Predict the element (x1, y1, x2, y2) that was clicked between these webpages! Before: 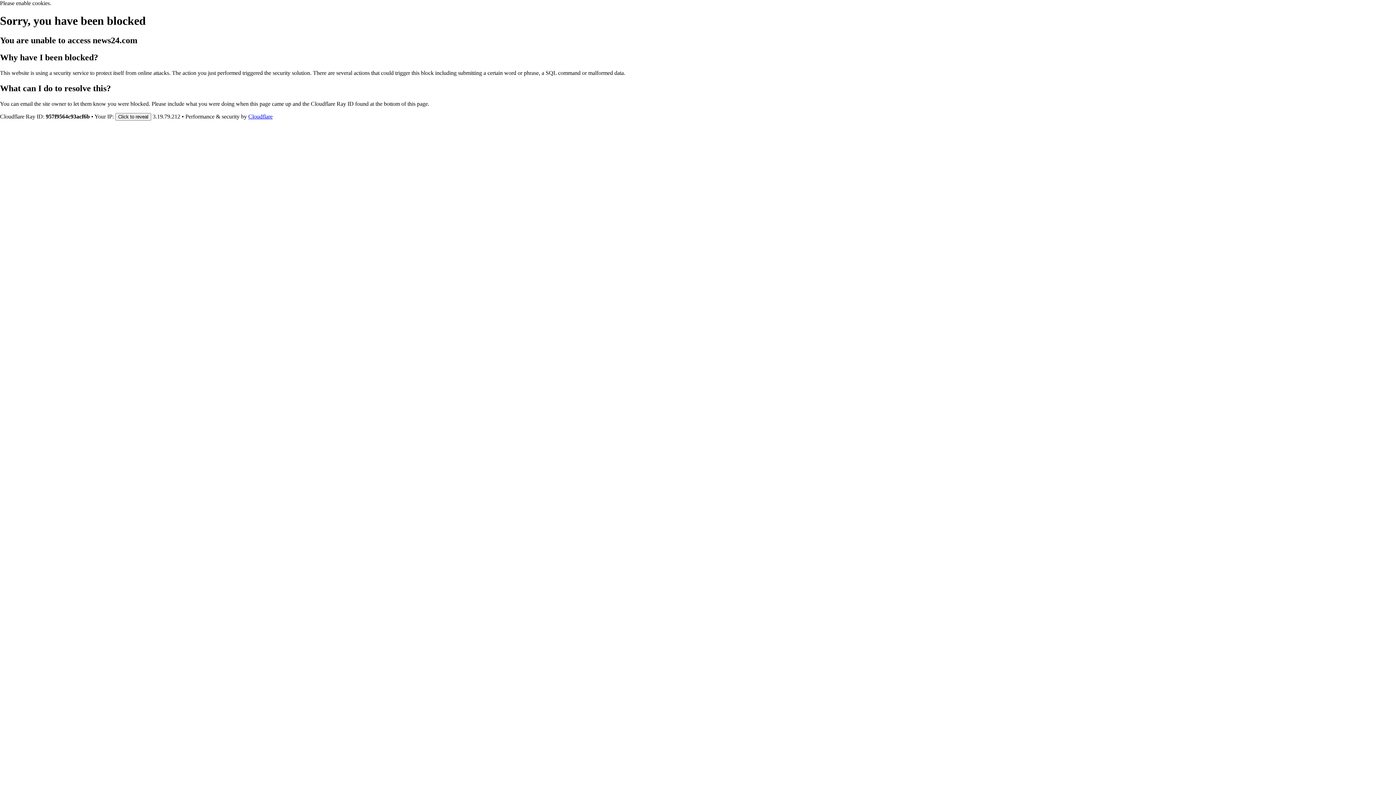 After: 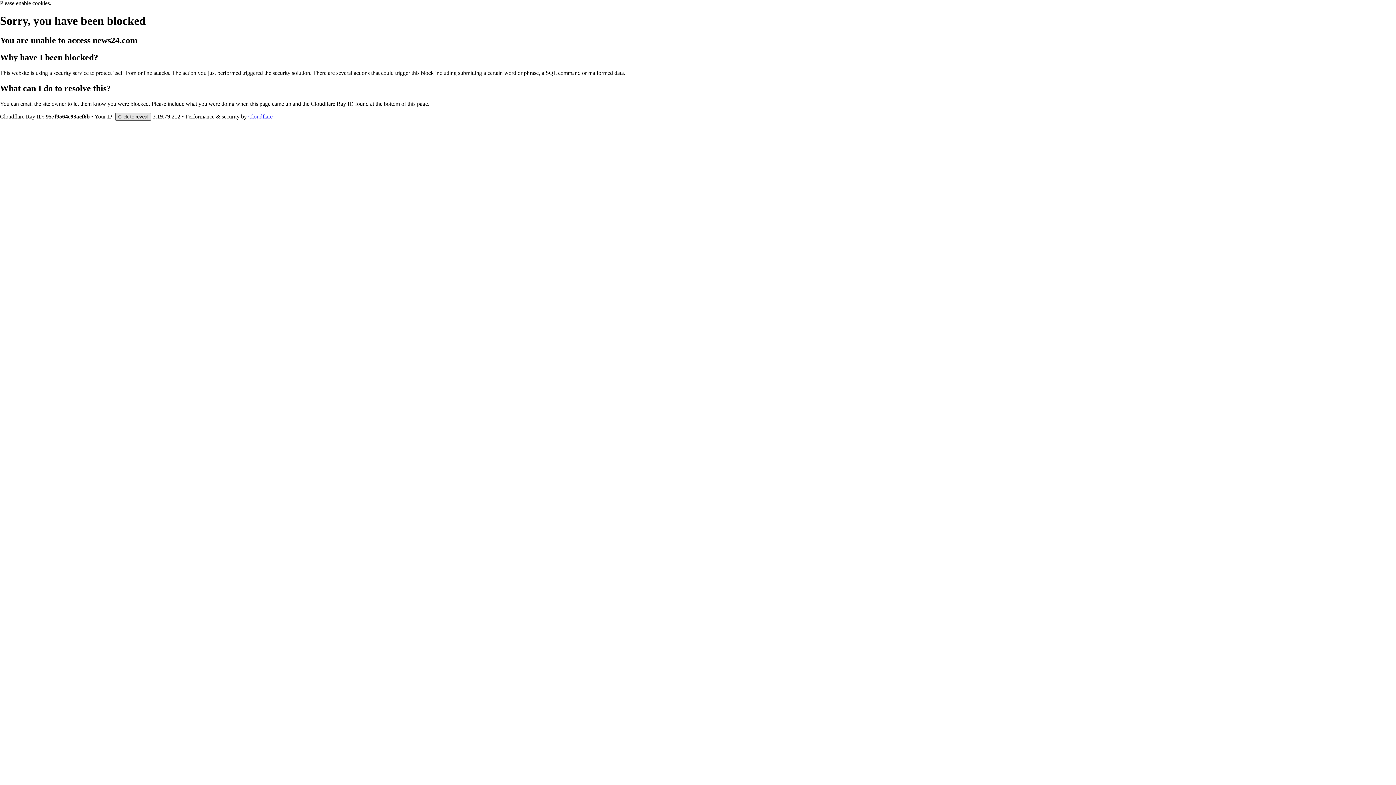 Action: label: Click to reveal bbox: (115, 112, 151, 120)